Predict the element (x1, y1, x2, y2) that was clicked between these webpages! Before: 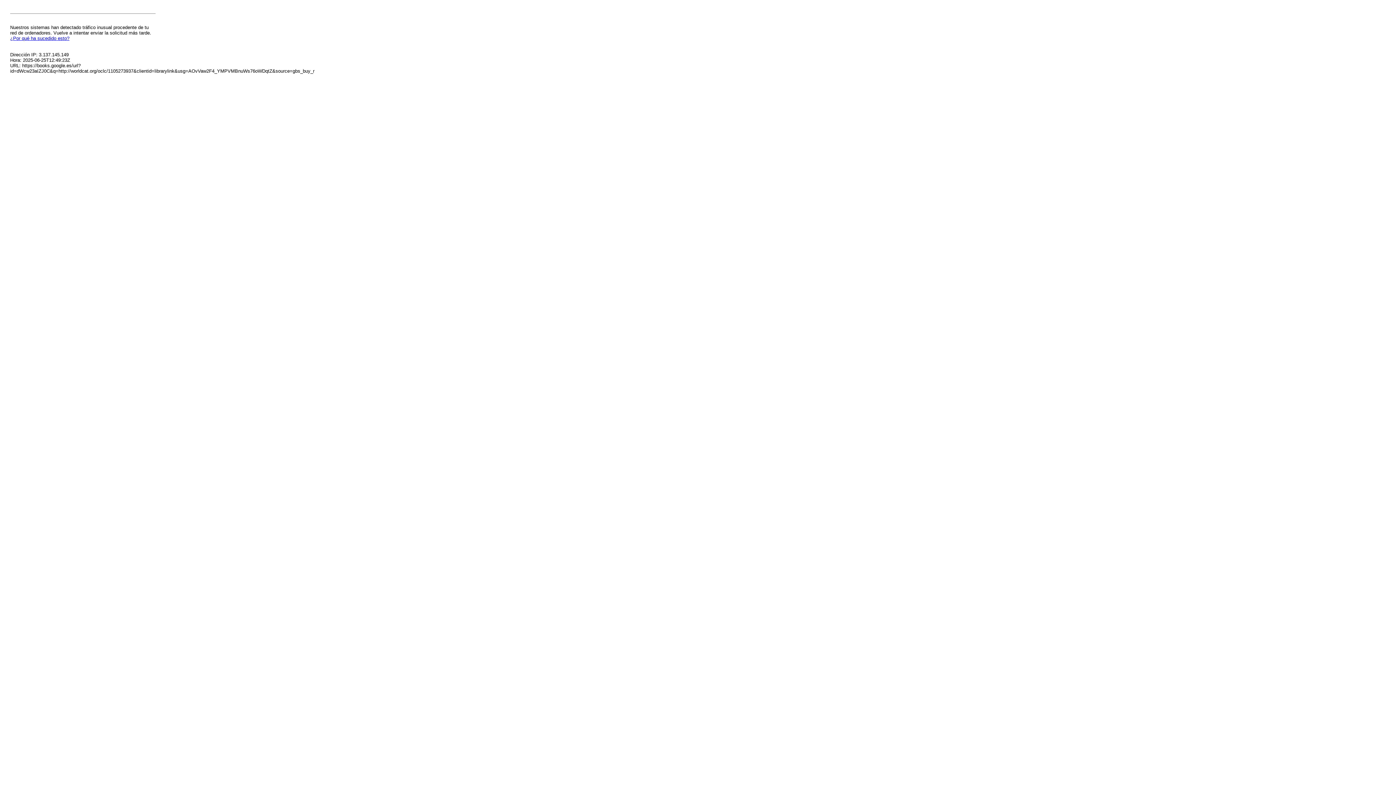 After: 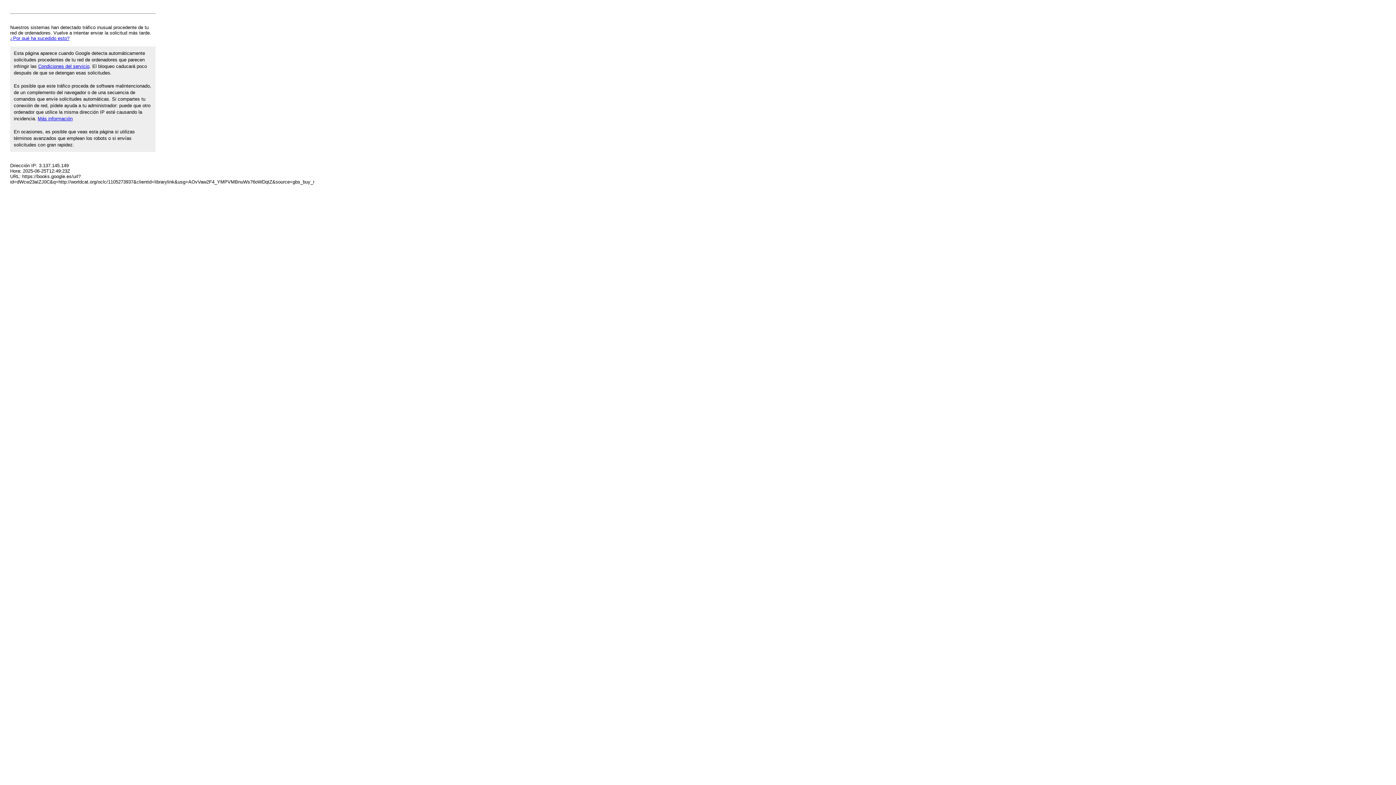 Action: bbox: (10, 35, 69, 41) label: ¿Por qué ha sucedido esto?